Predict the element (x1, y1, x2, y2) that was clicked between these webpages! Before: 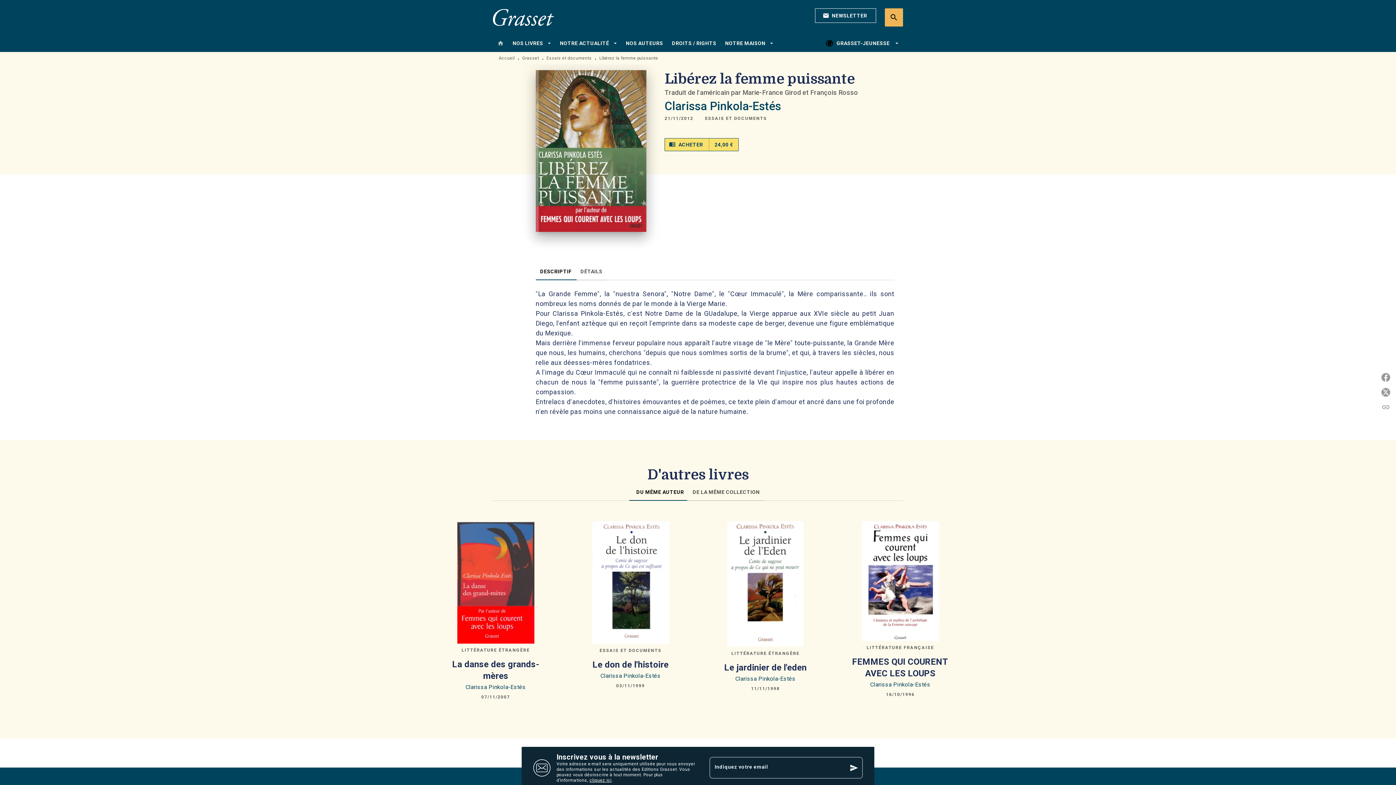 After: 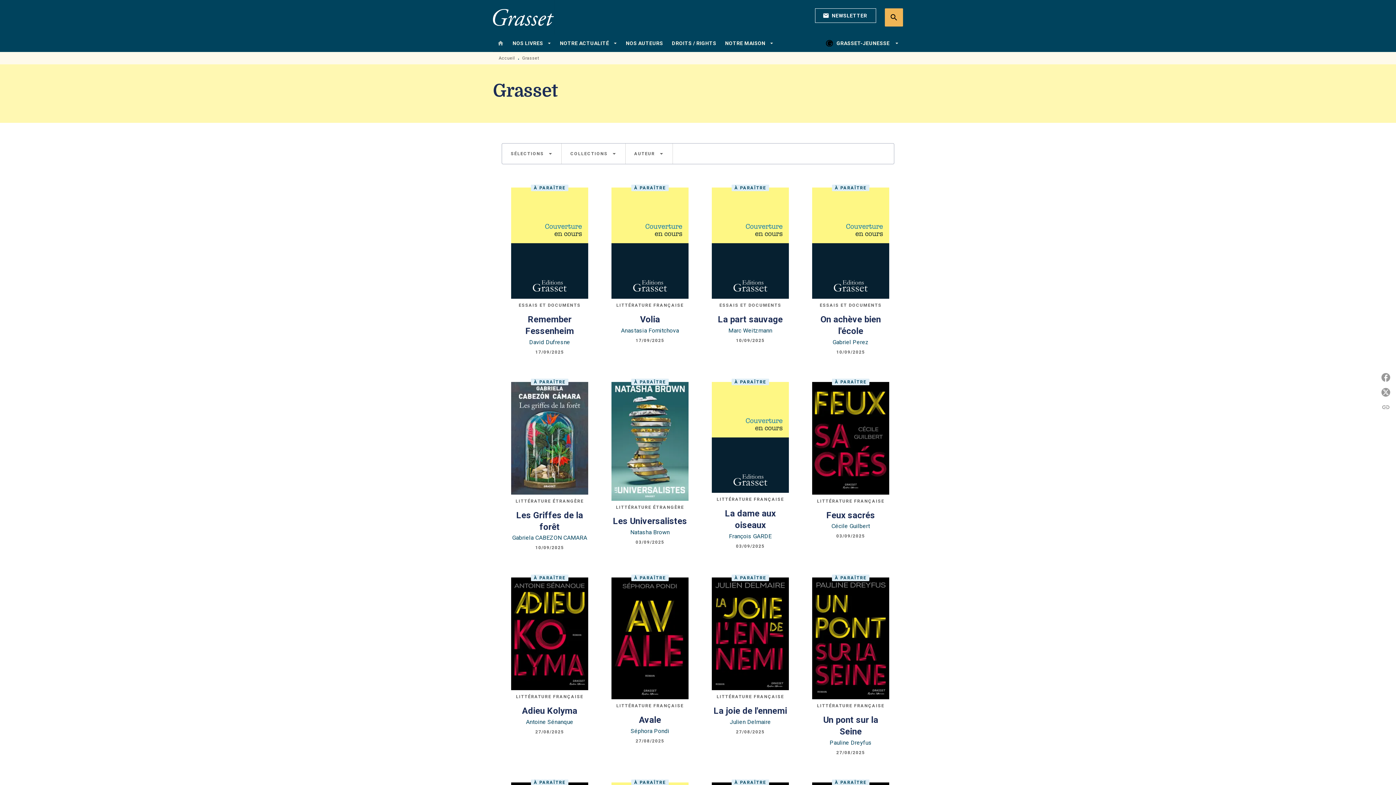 Action: bbox: (522, 55, 539, 60) label: Grasset